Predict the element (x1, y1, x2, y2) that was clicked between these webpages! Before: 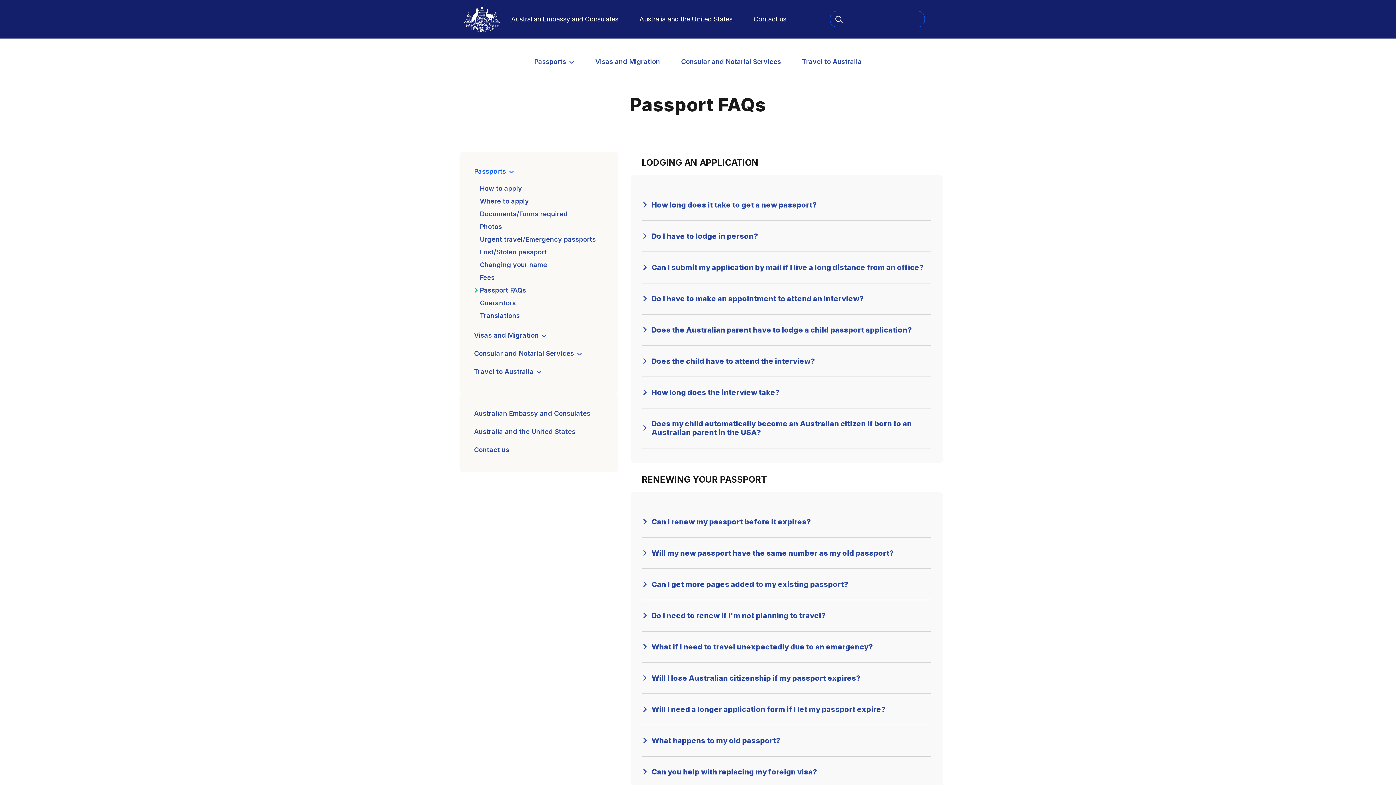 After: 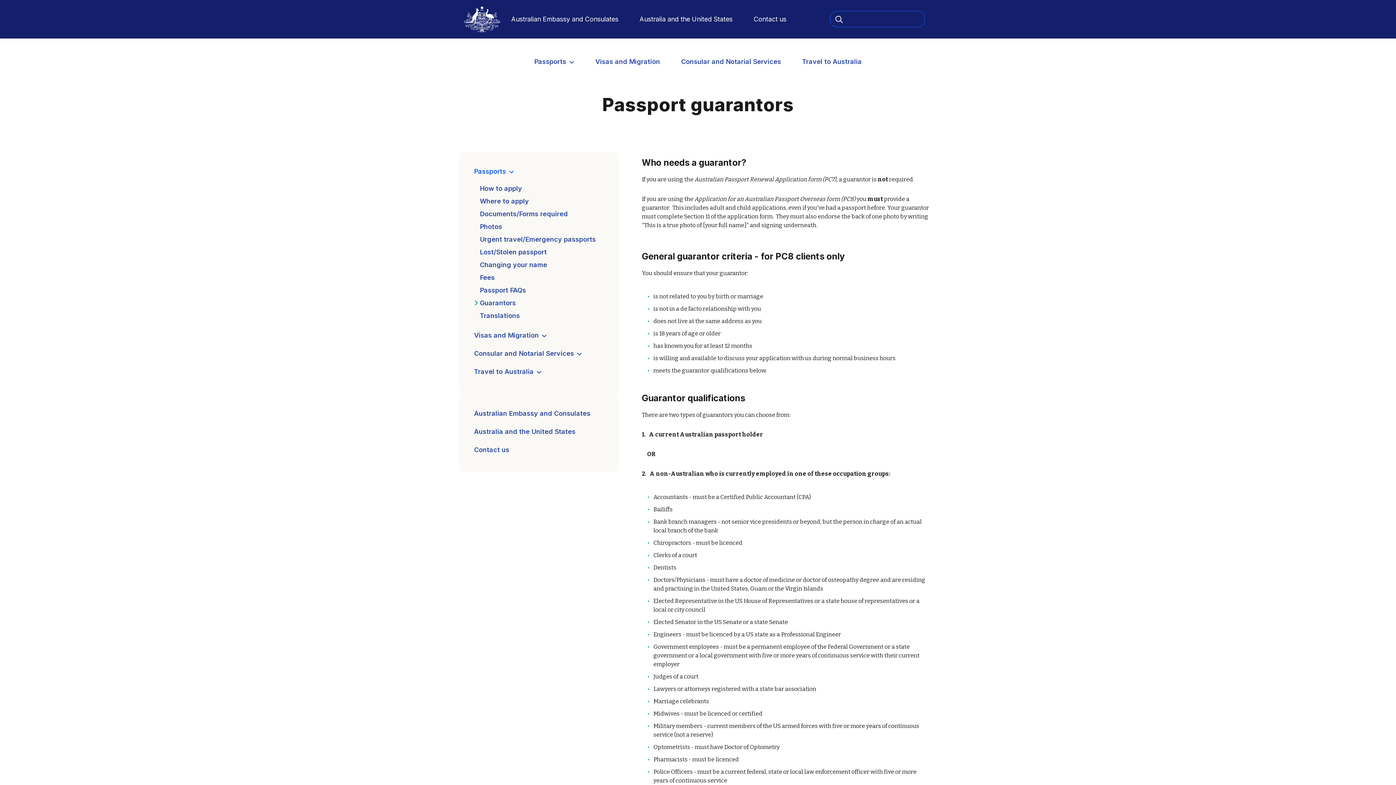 Action: bbox: (480, 298, 601, 308) label: Guarantors